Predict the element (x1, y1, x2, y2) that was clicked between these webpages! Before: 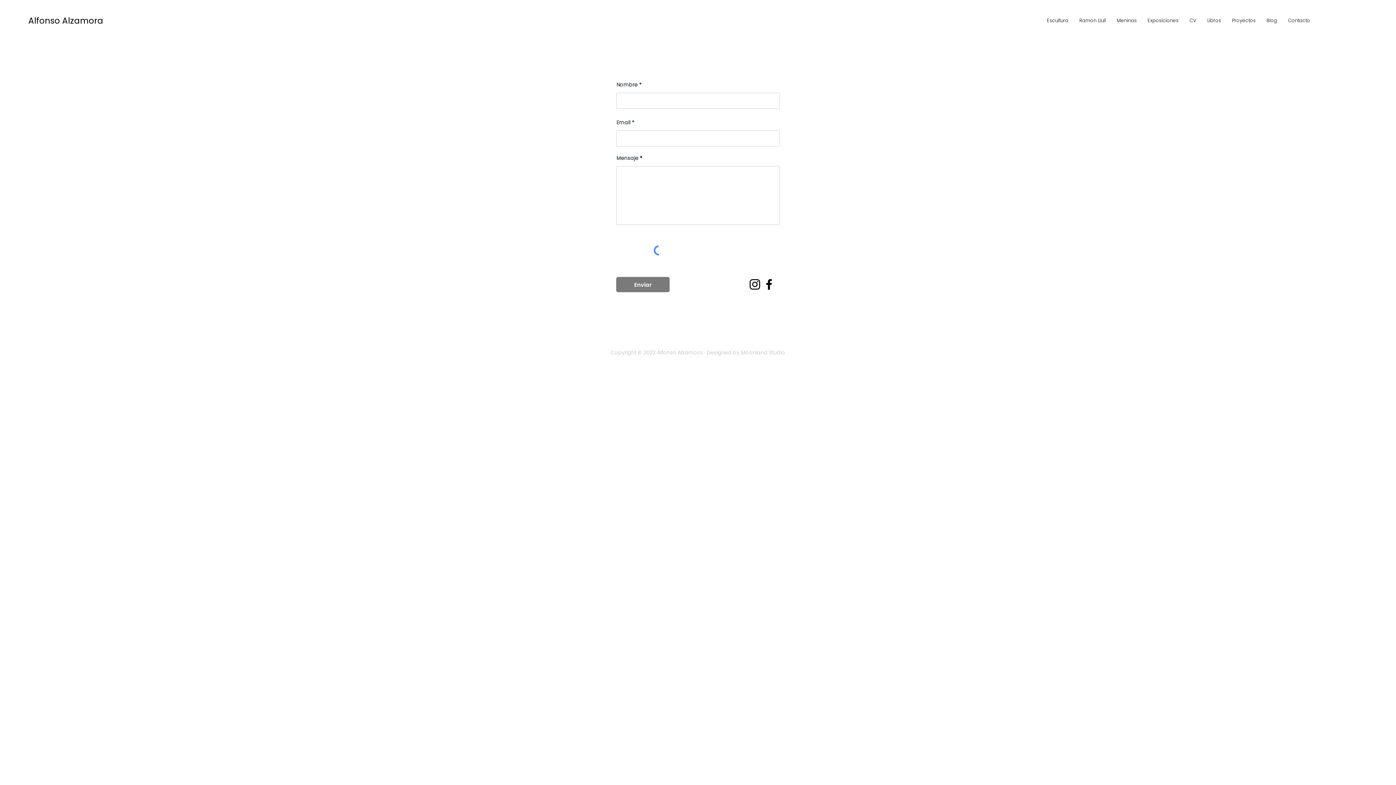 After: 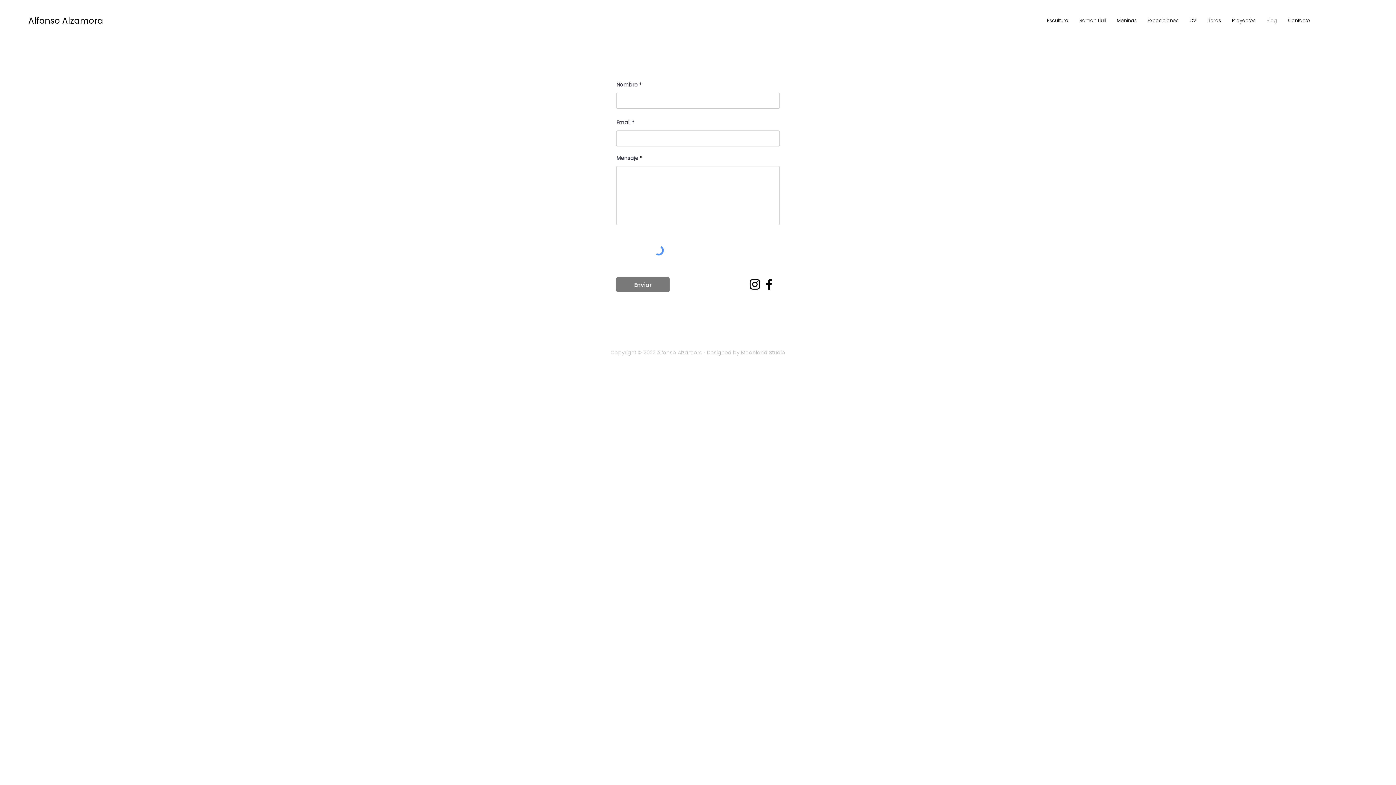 Action: bbox: (1261, 14, 1282, 27) label: Blog